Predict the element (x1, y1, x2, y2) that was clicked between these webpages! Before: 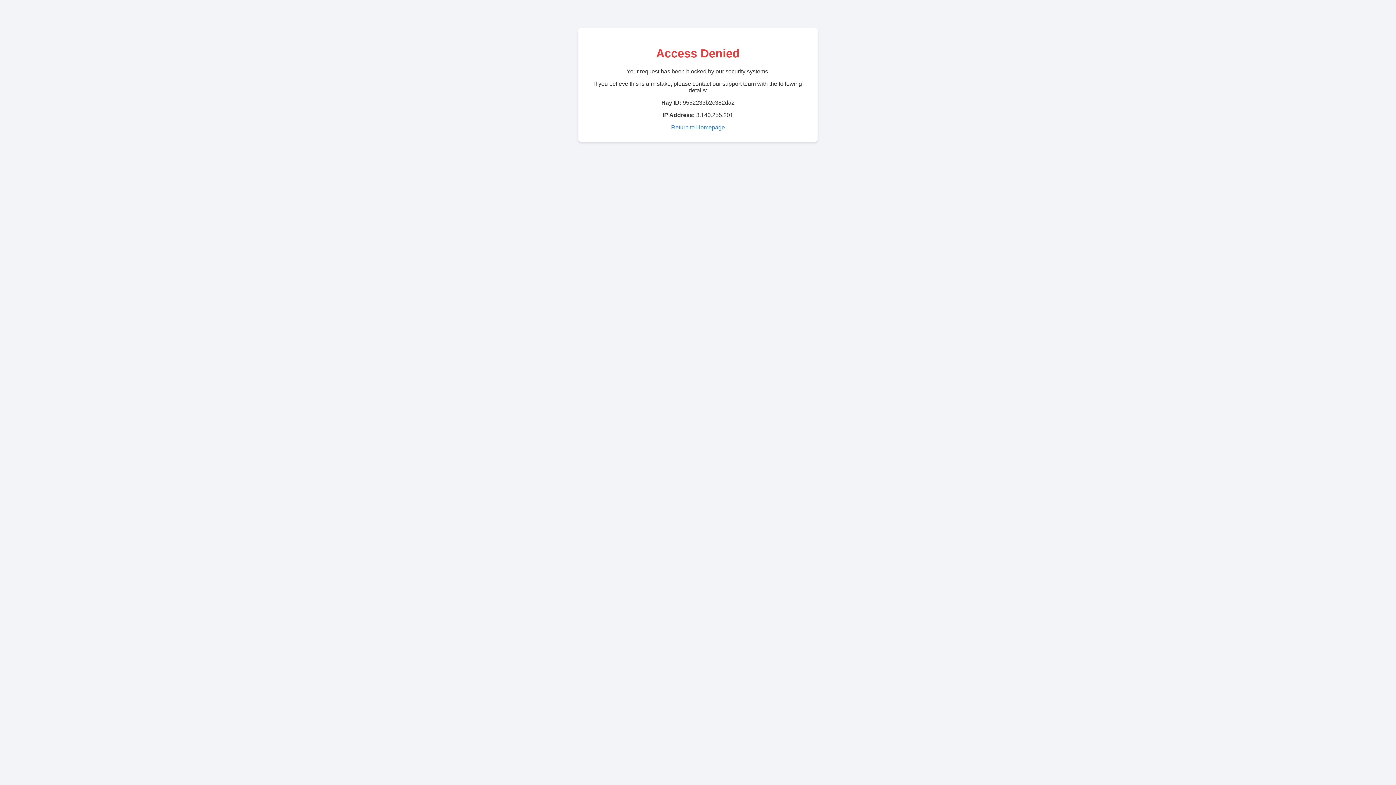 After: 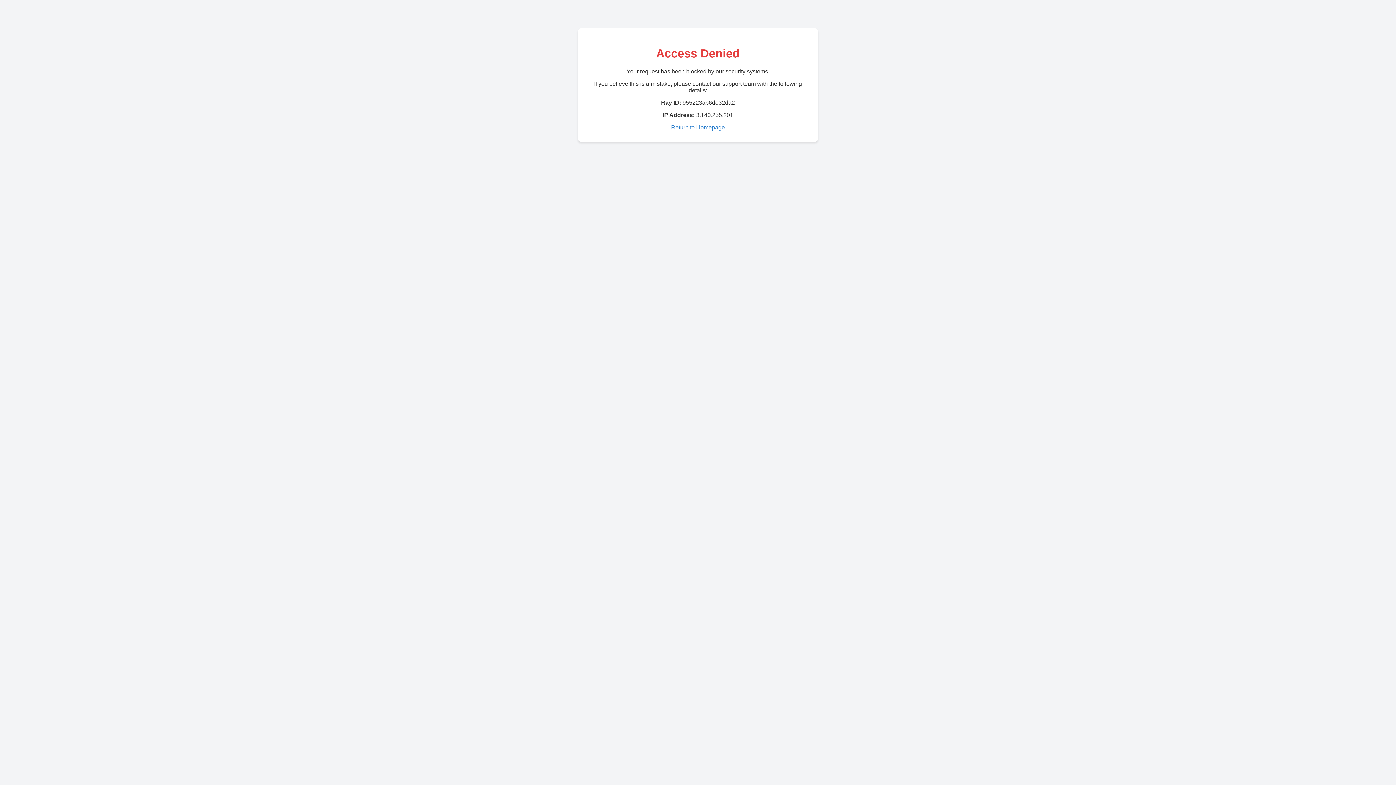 Action: bbox: (671, 124, 725, 130) label: Return to Homepage